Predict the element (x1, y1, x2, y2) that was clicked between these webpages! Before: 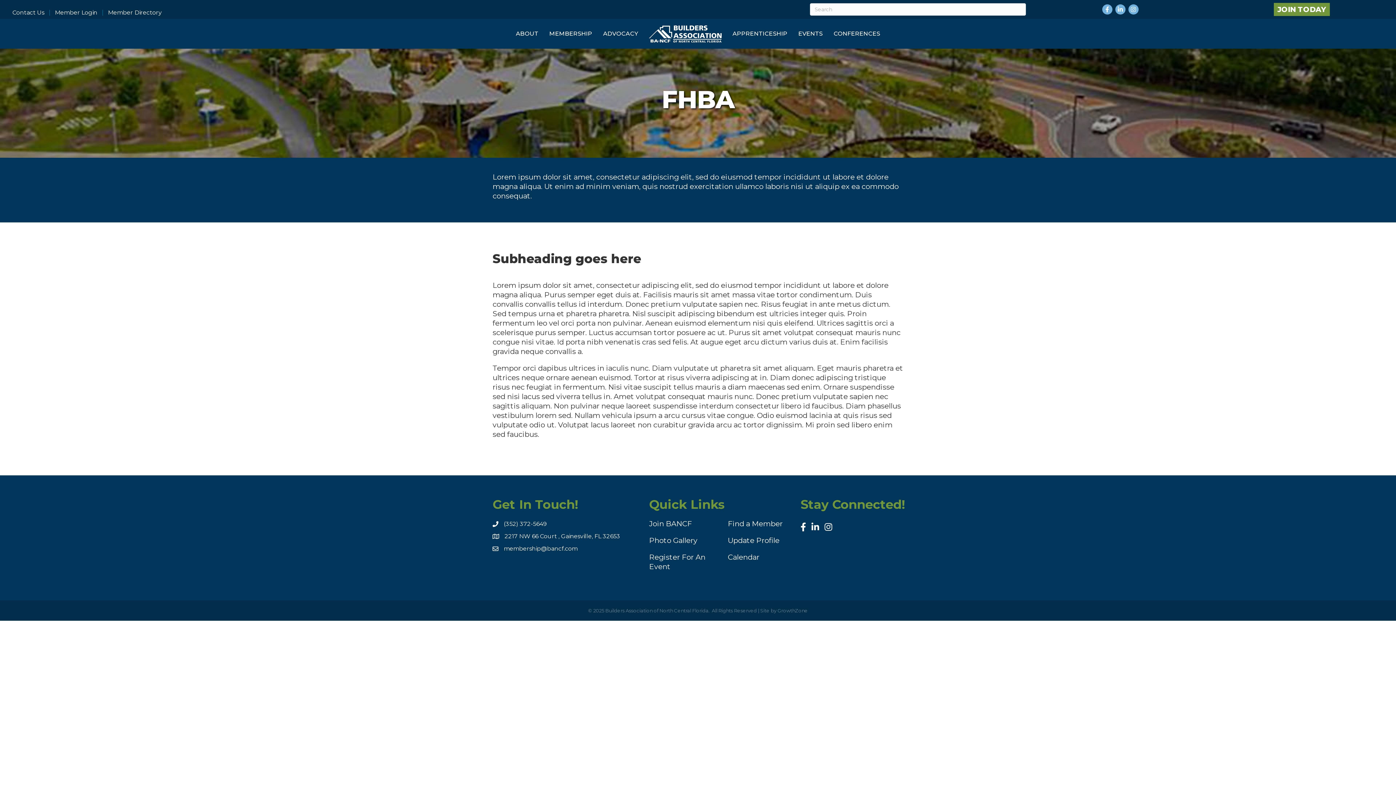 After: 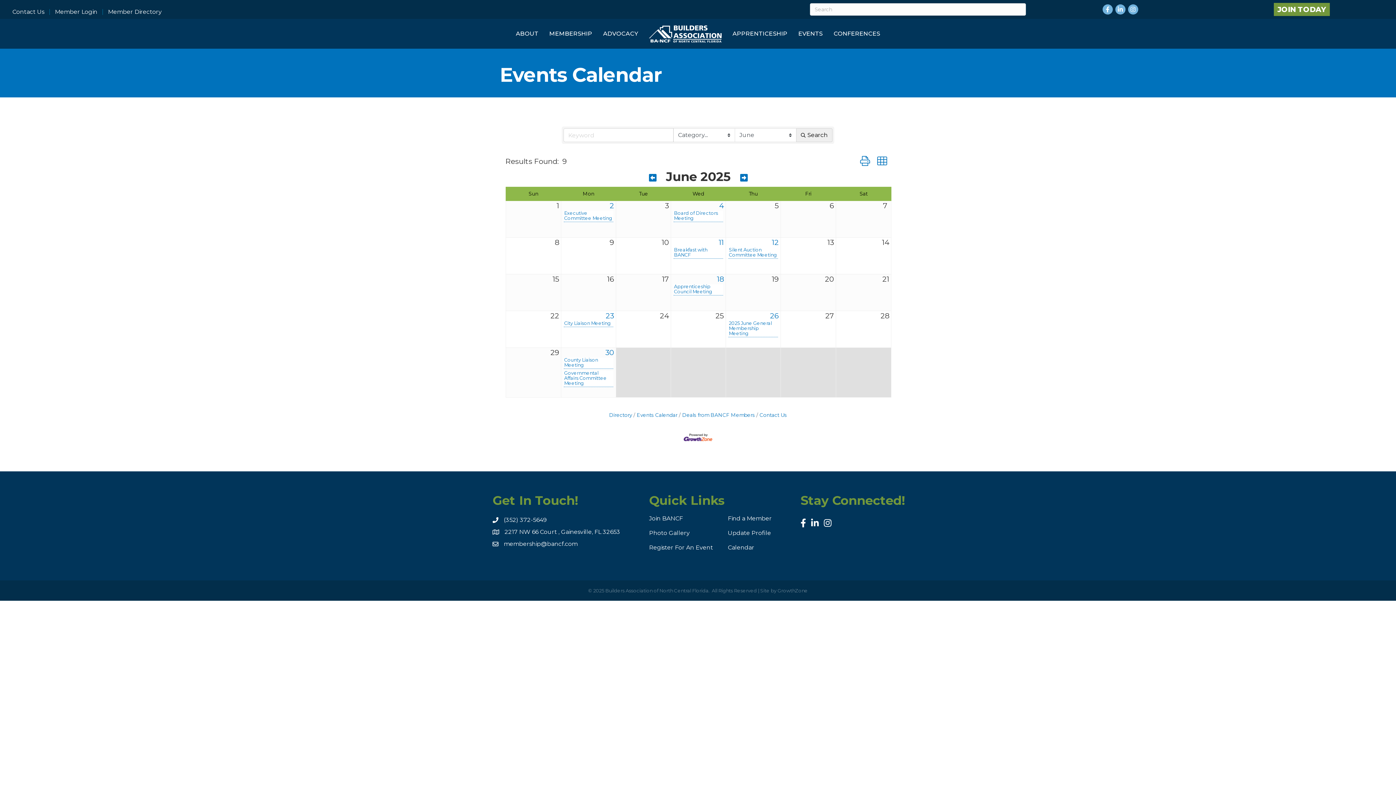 Action: label: Calendar bbox: (728, 553, 759, 561)